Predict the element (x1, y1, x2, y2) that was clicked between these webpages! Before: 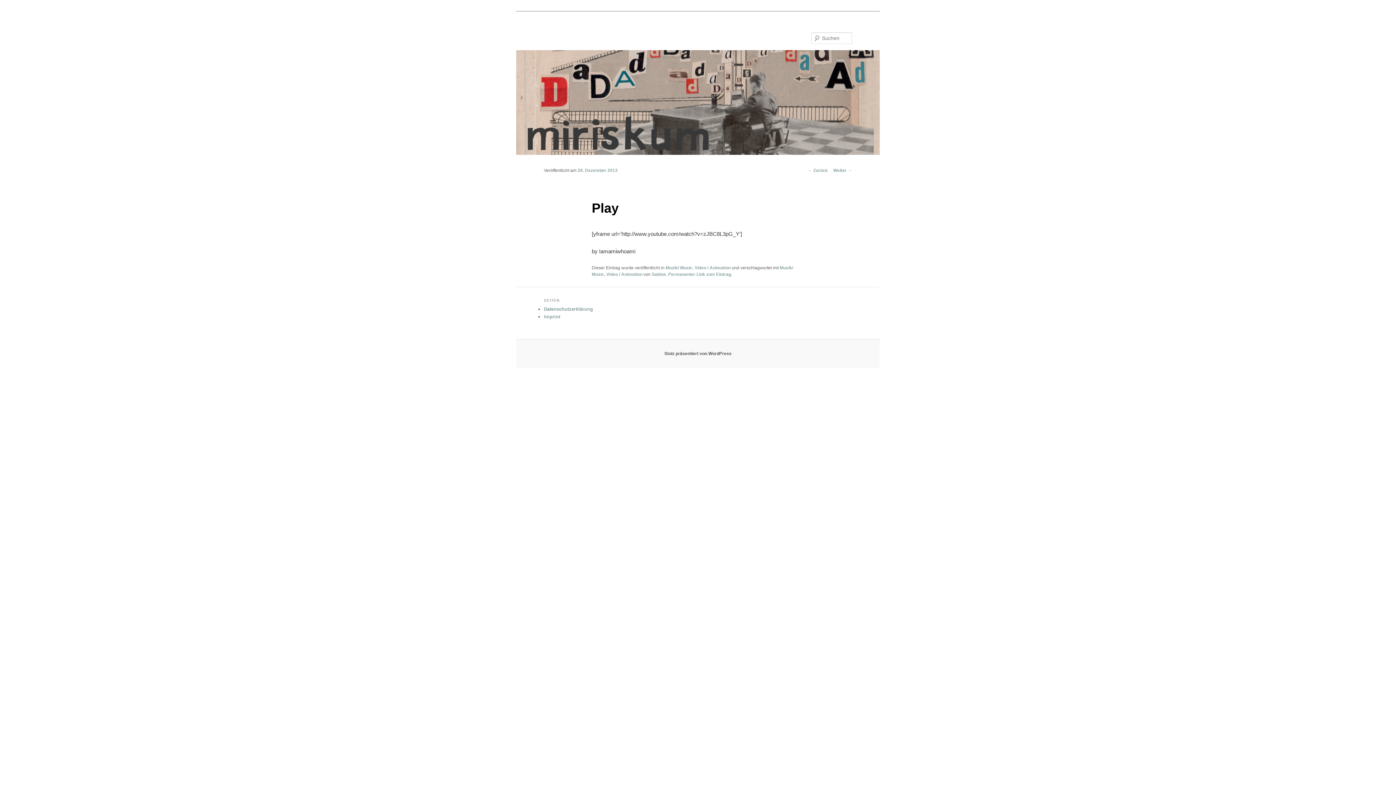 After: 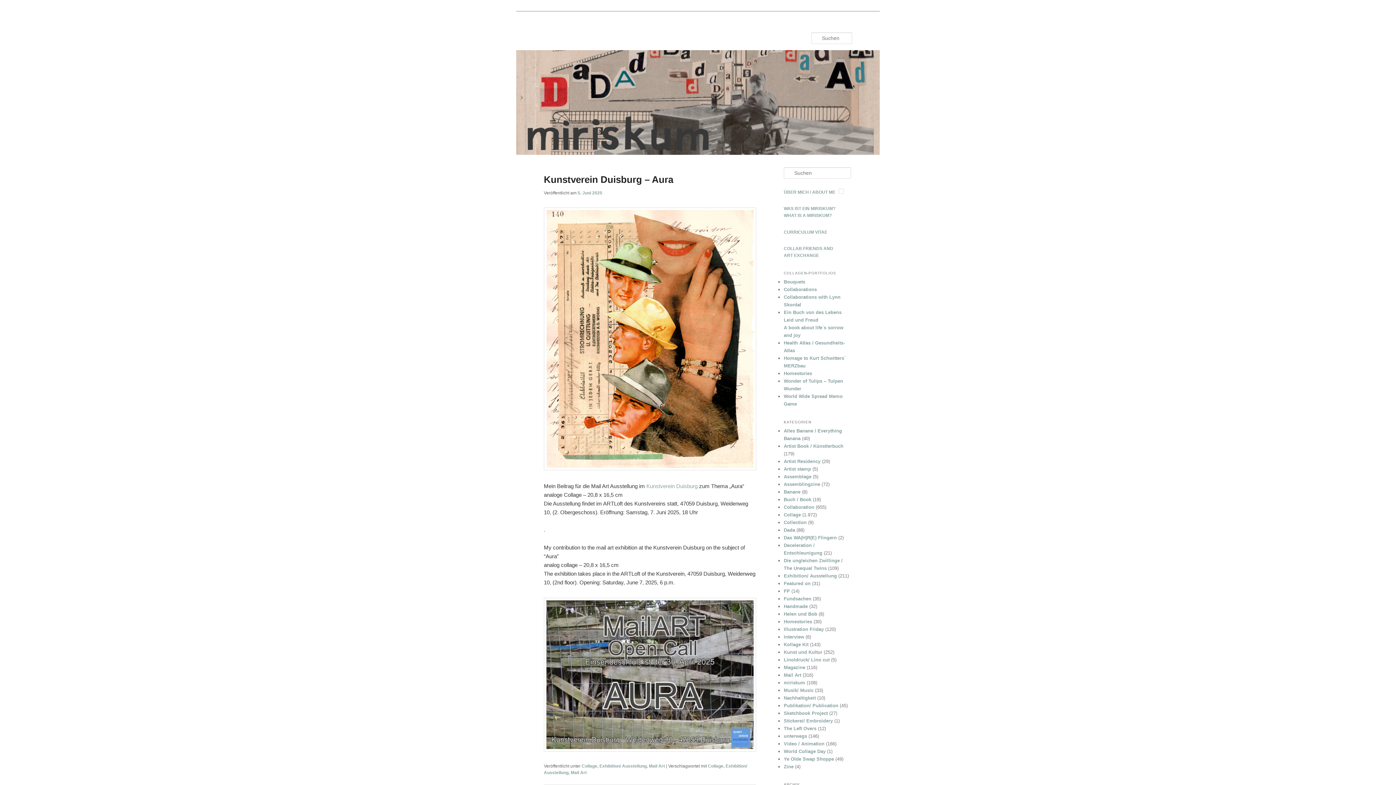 Action: bbox: (516, 50, 880, 154)